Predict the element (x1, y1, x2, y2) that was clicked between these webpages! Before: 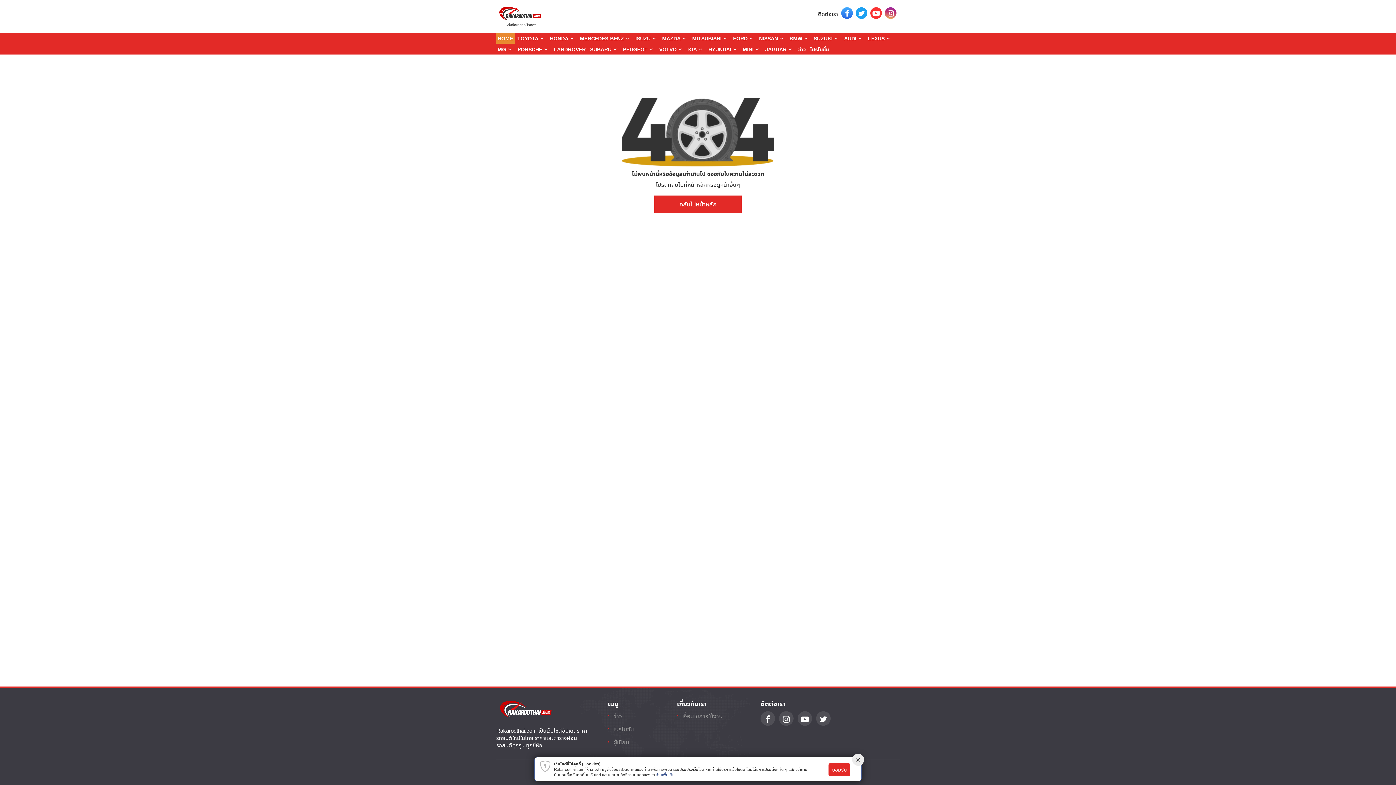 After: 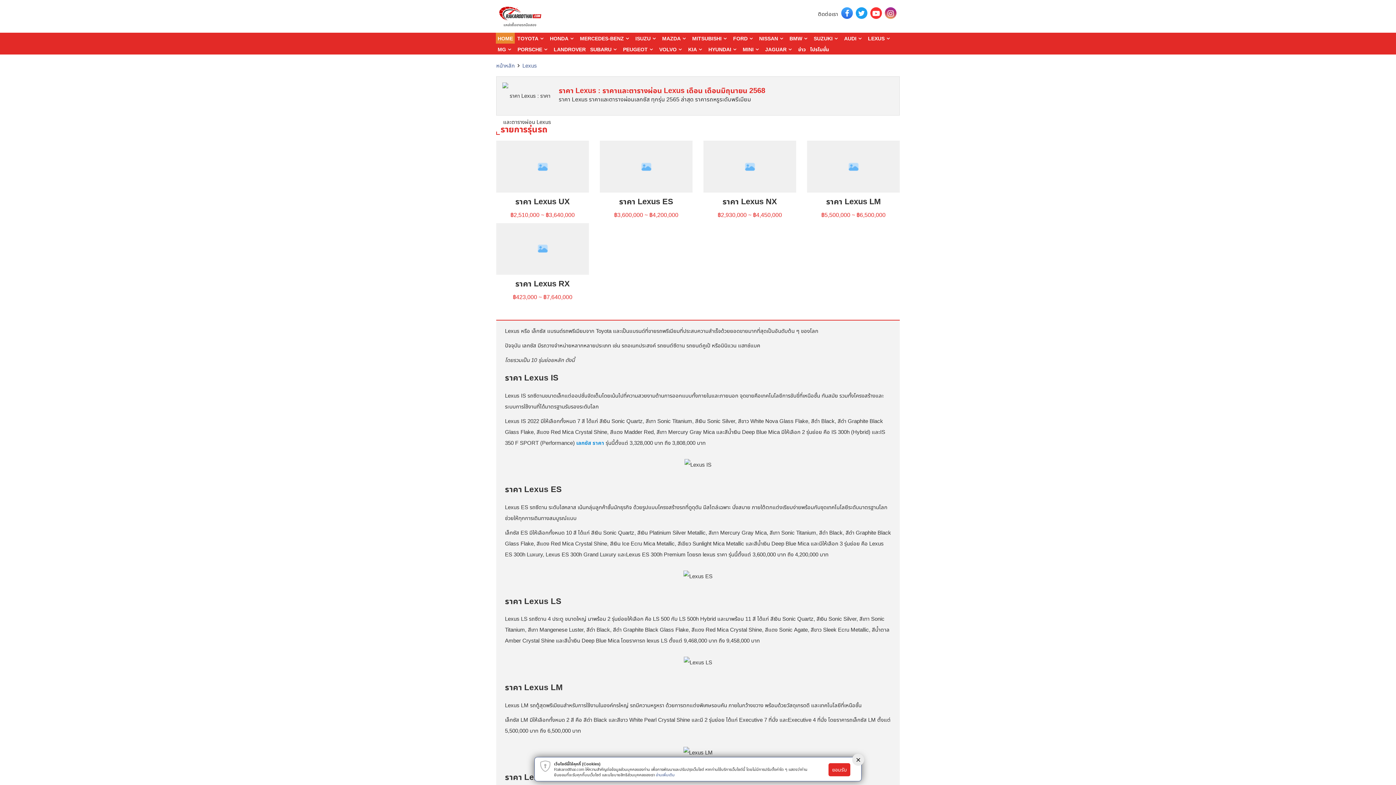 Action: bbox: (868, 34, 892, 41) label: LEXUS